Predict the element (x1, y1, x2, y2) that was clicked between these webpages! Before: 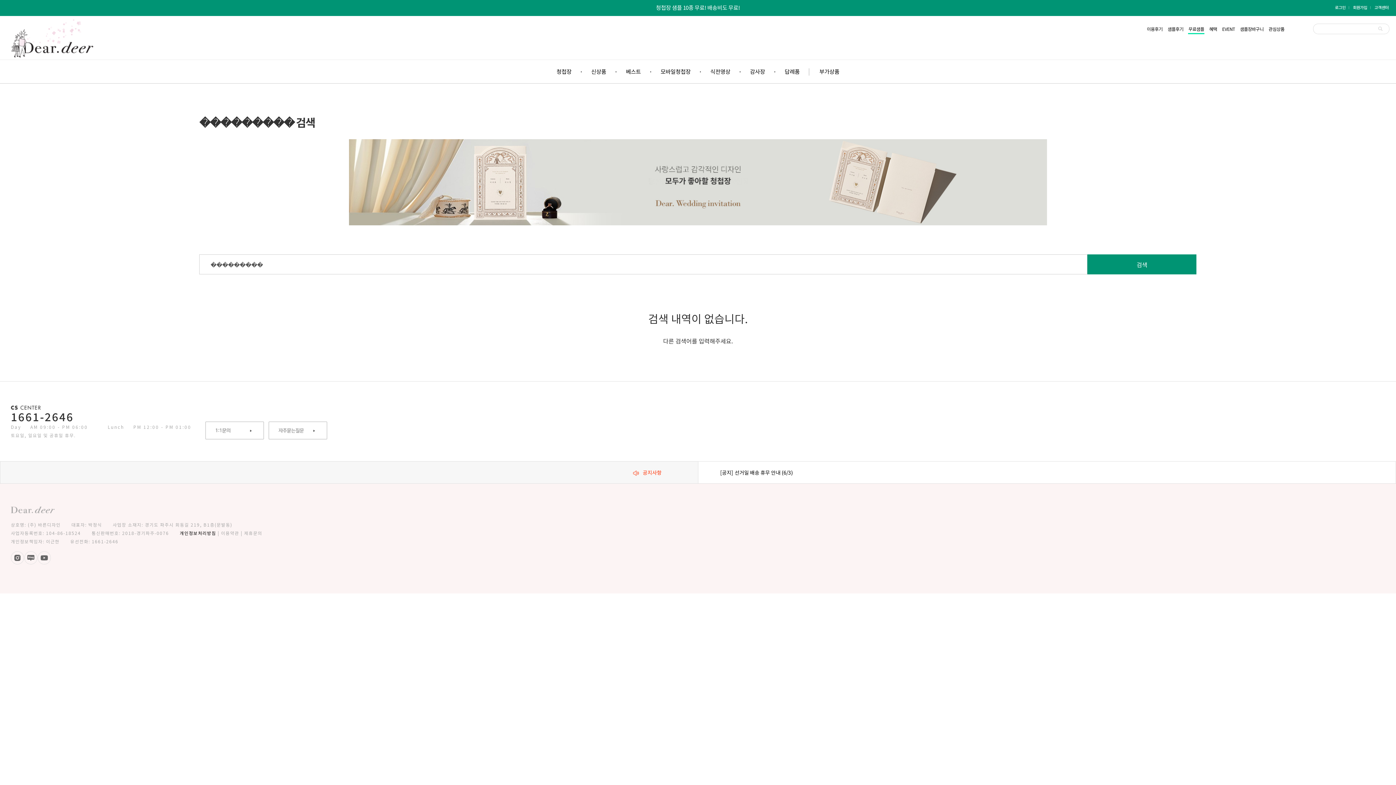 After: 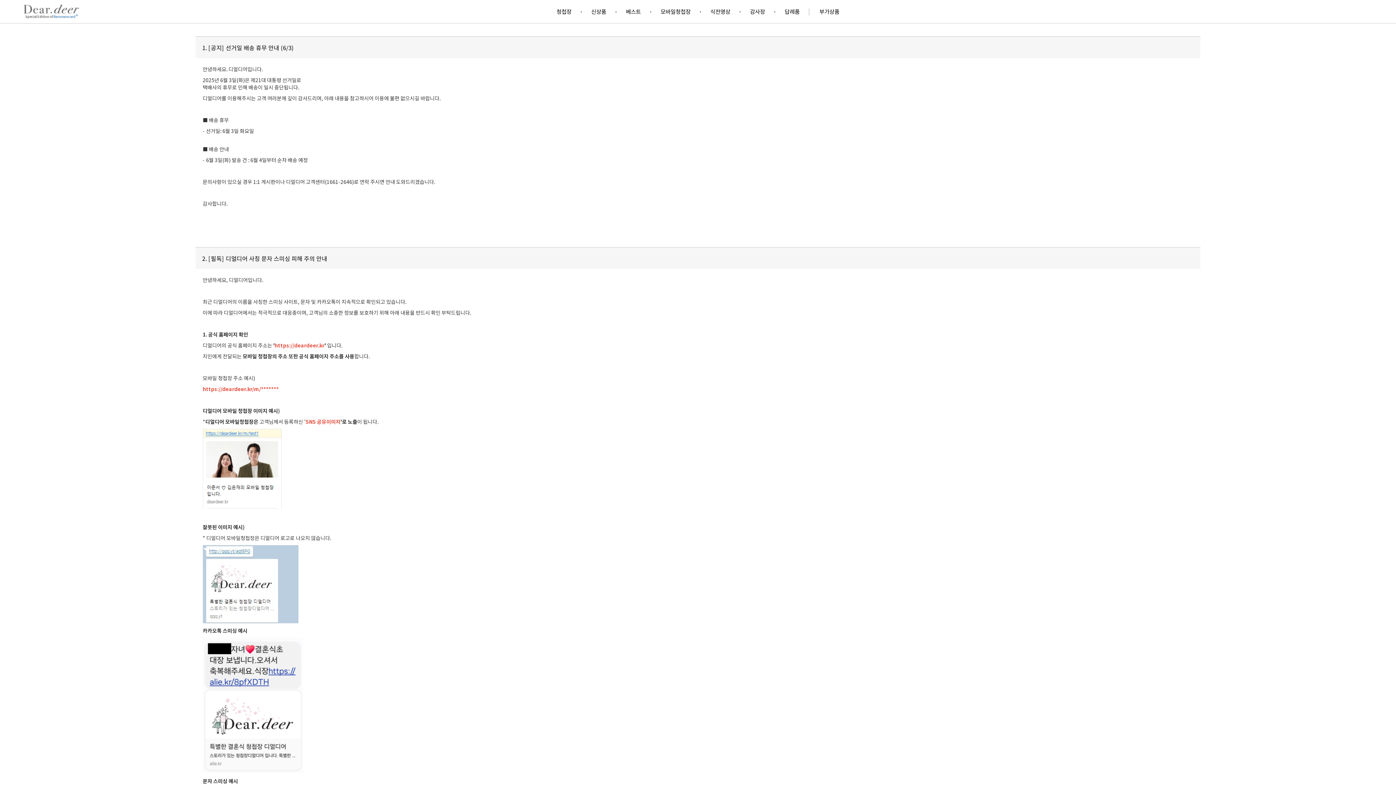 Action: bbox: (720, 469, 793, 476) label: [공지] 선거일 배송 휴무 안내 (6/3)